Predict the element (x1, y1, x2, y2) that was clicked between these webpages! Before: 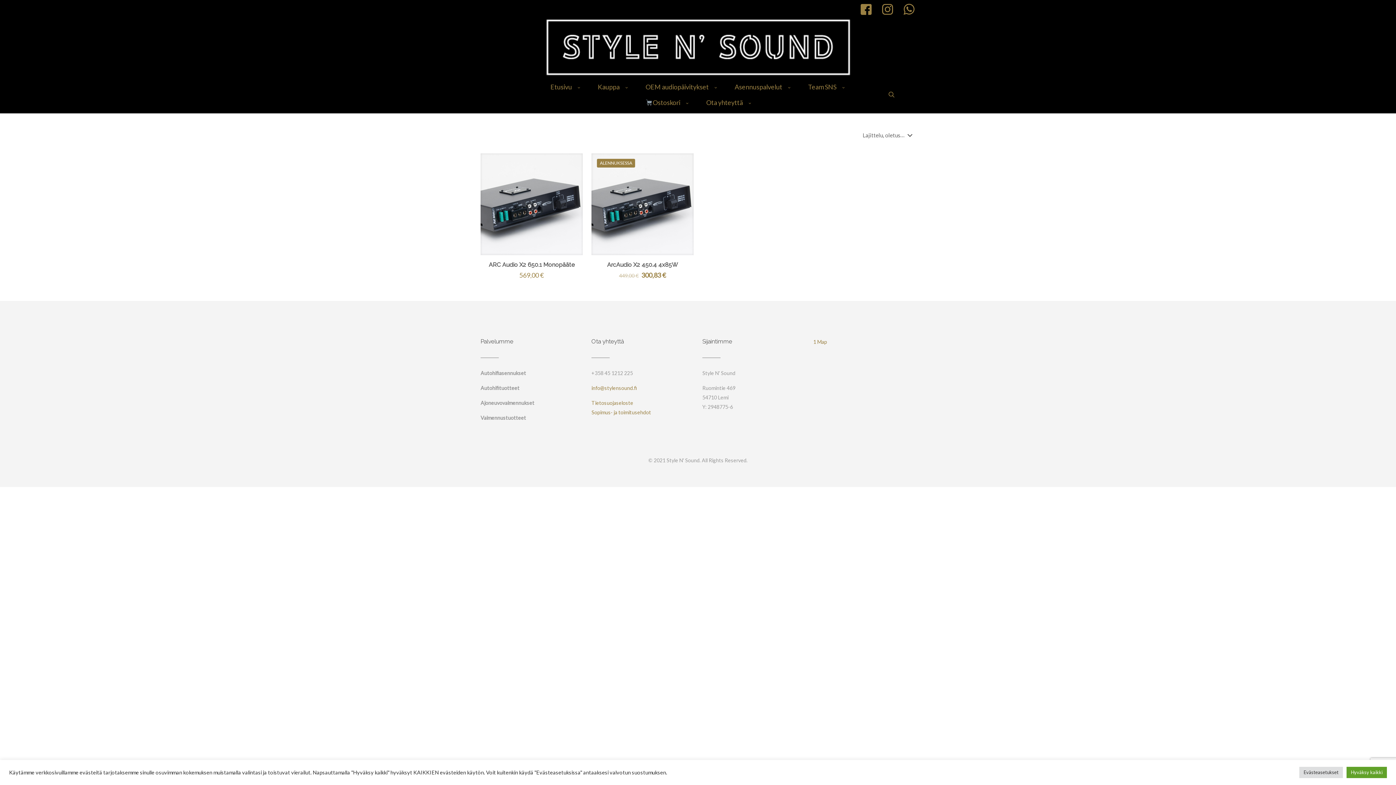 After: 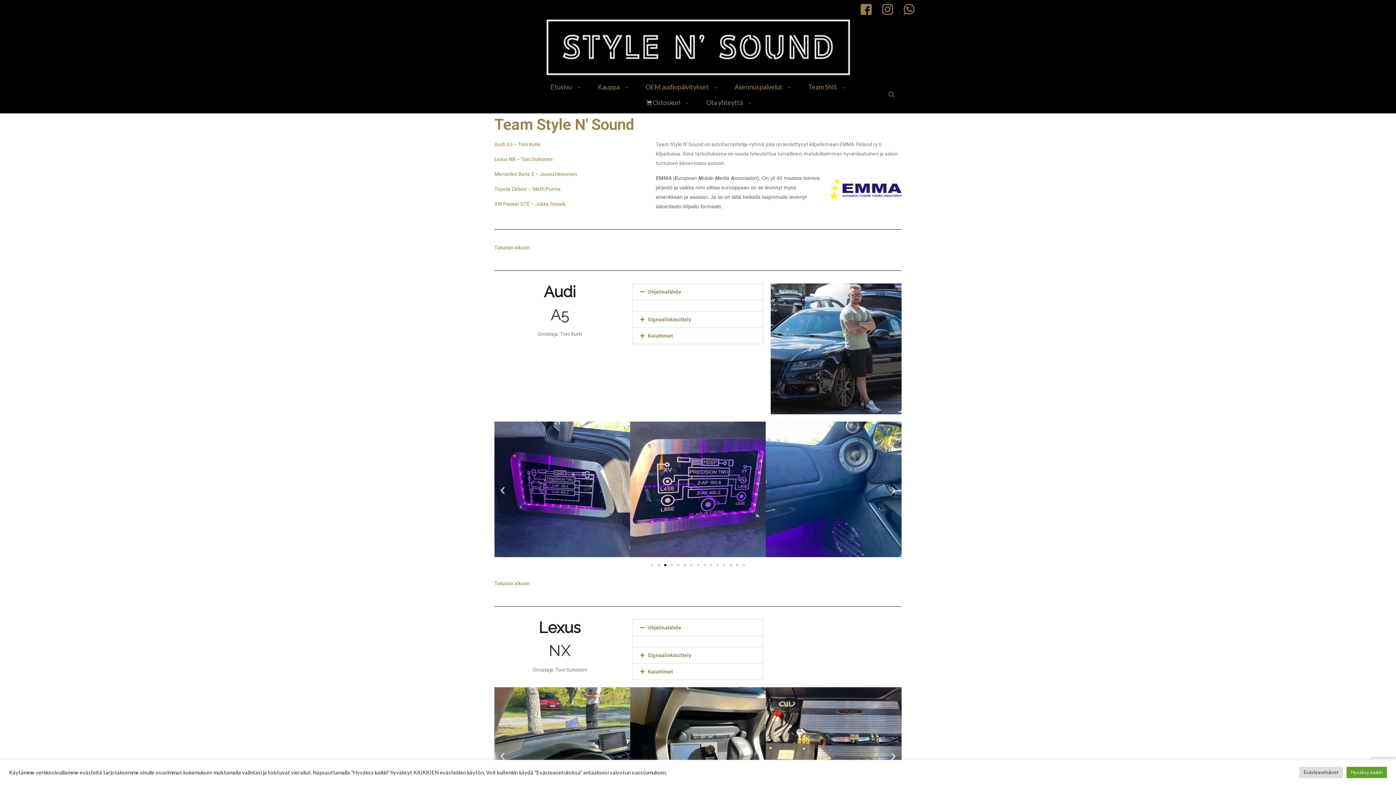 Action: label: Team SNS bbox: (801, 79, 854, 94)